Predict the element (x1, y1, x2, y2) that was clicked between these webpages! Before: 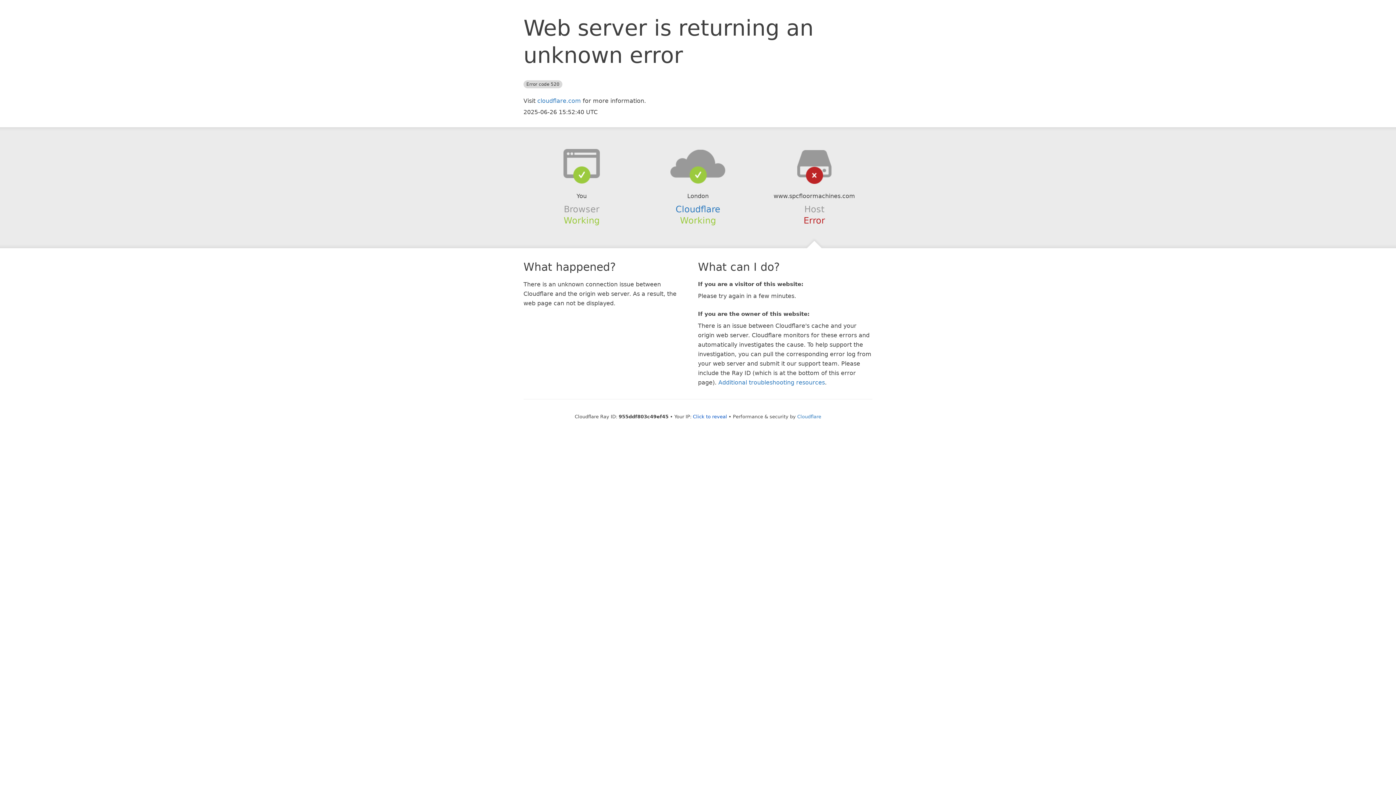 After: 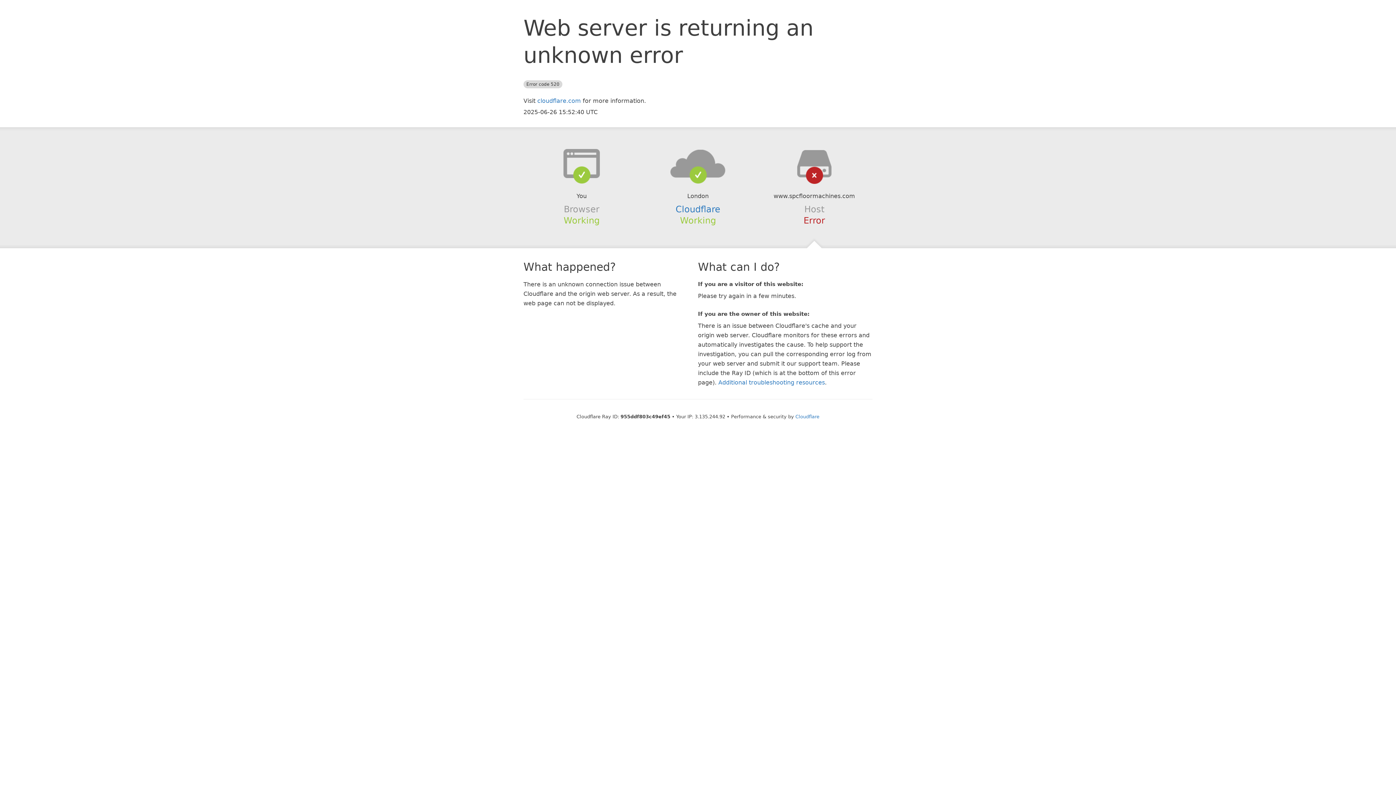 Action: label: Click to reveal bbox: (693, 414, 727, 419)